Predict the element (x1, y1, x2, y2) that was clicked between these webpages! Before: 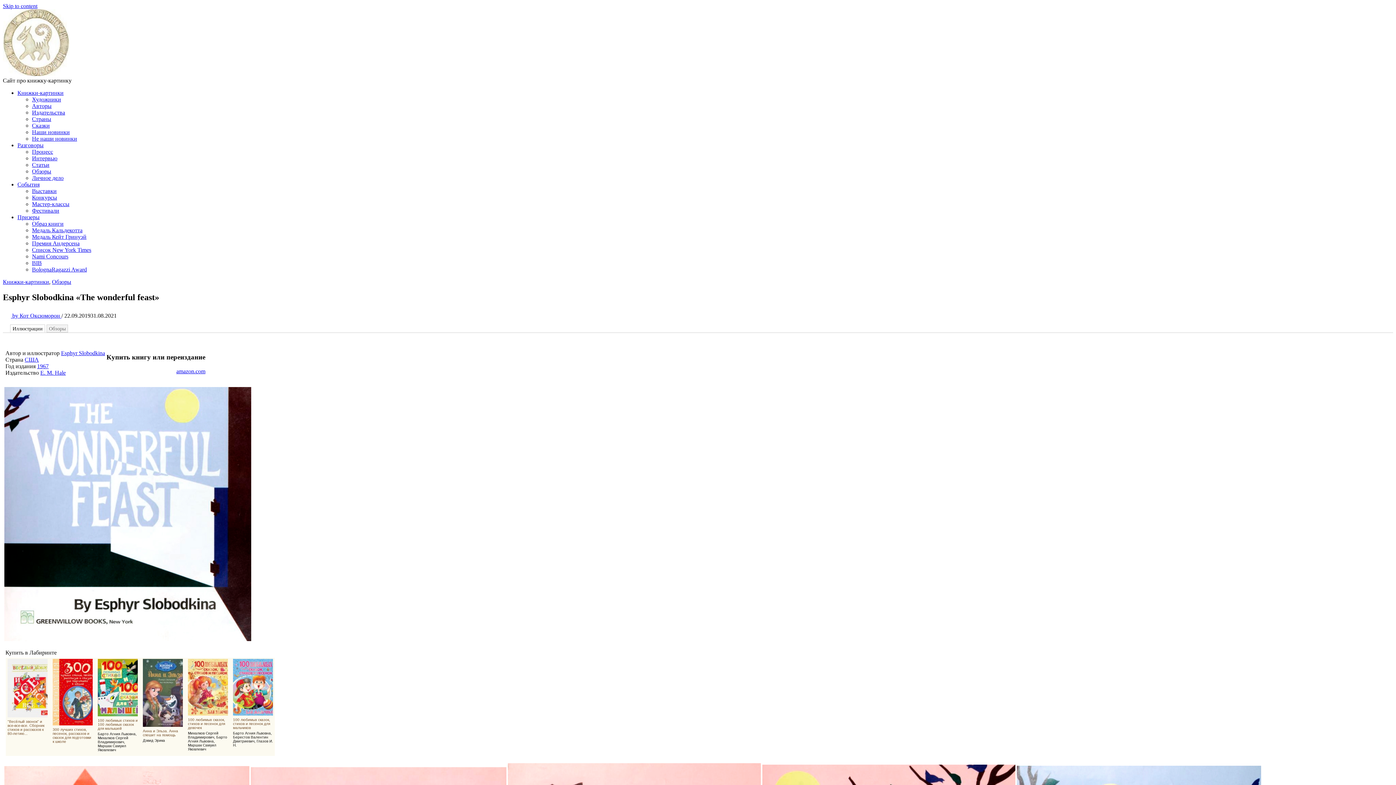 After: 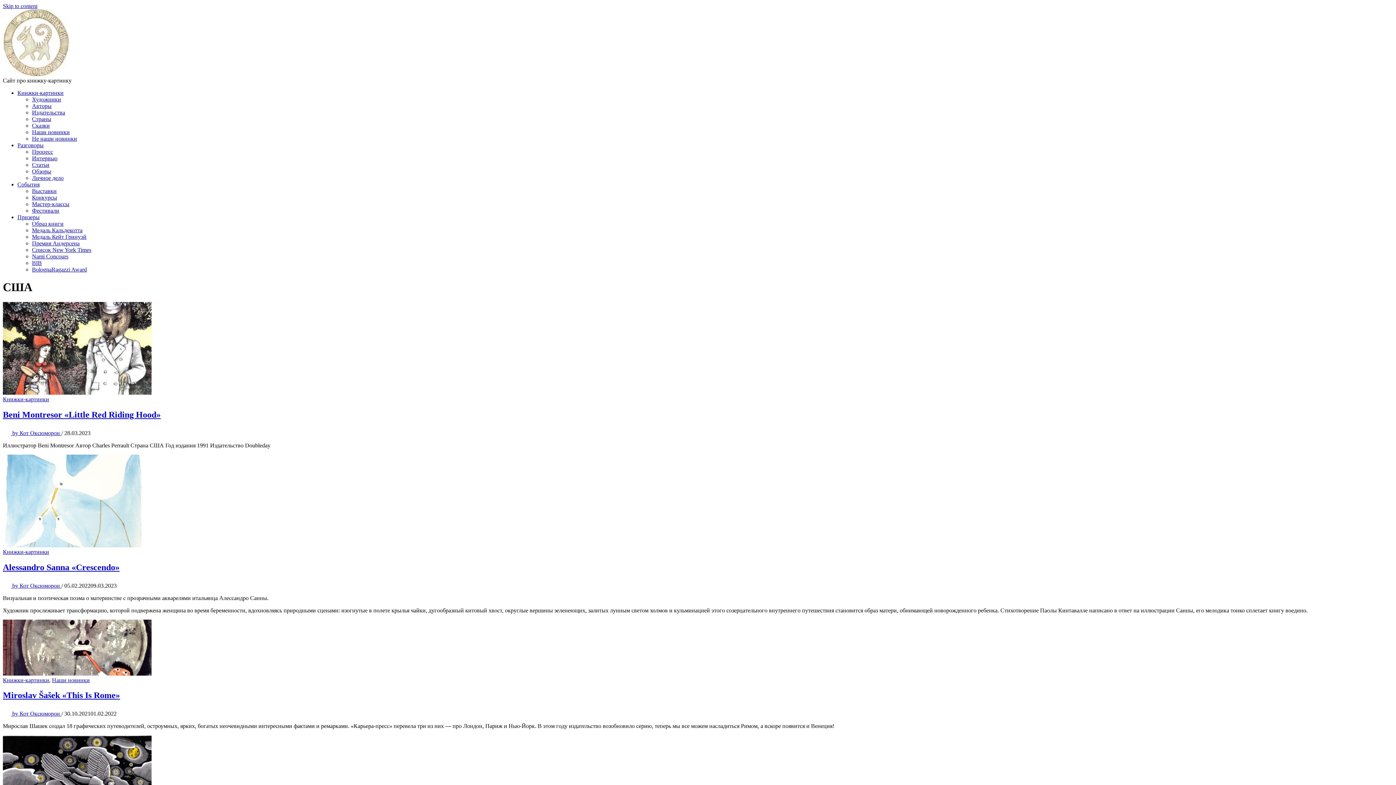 Action: label: США bbox: (24, 356, 38, 363)